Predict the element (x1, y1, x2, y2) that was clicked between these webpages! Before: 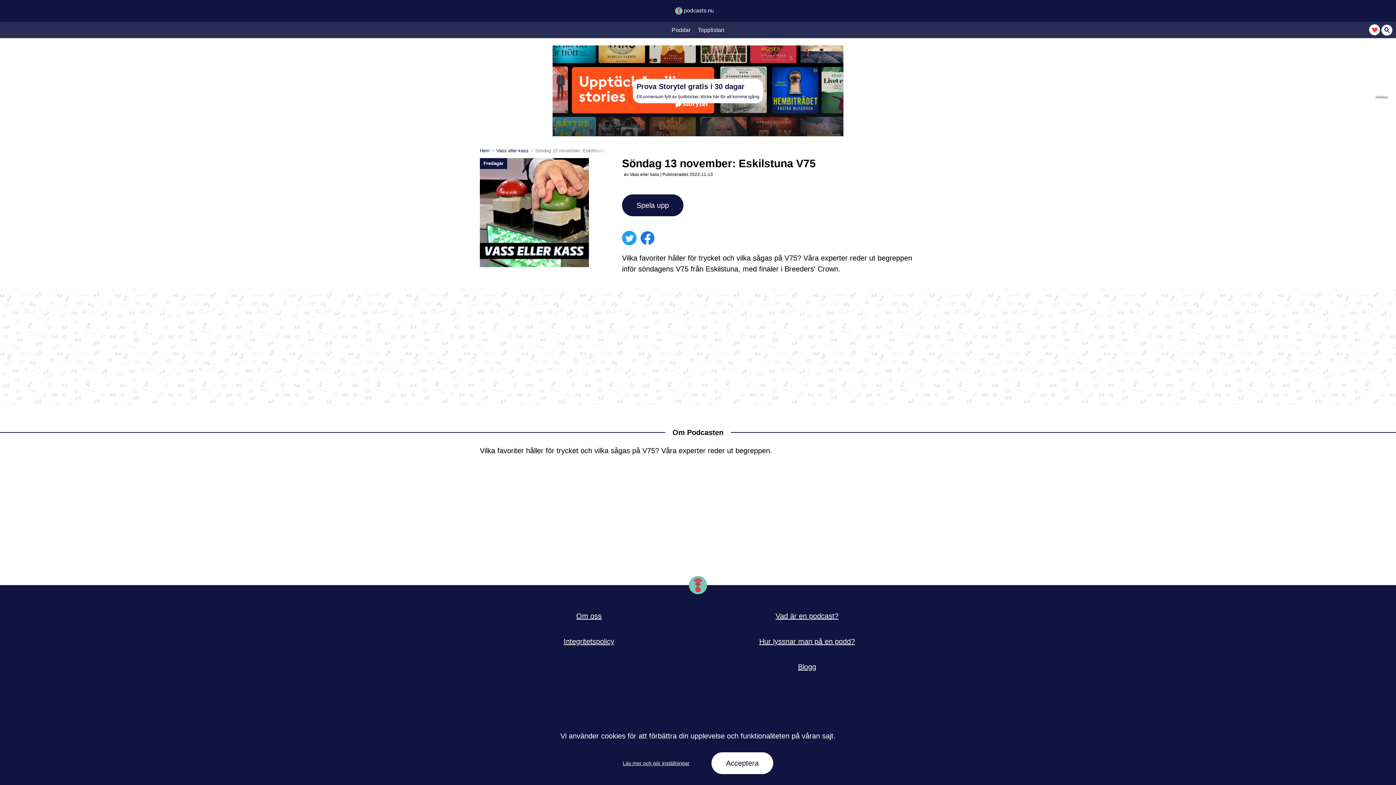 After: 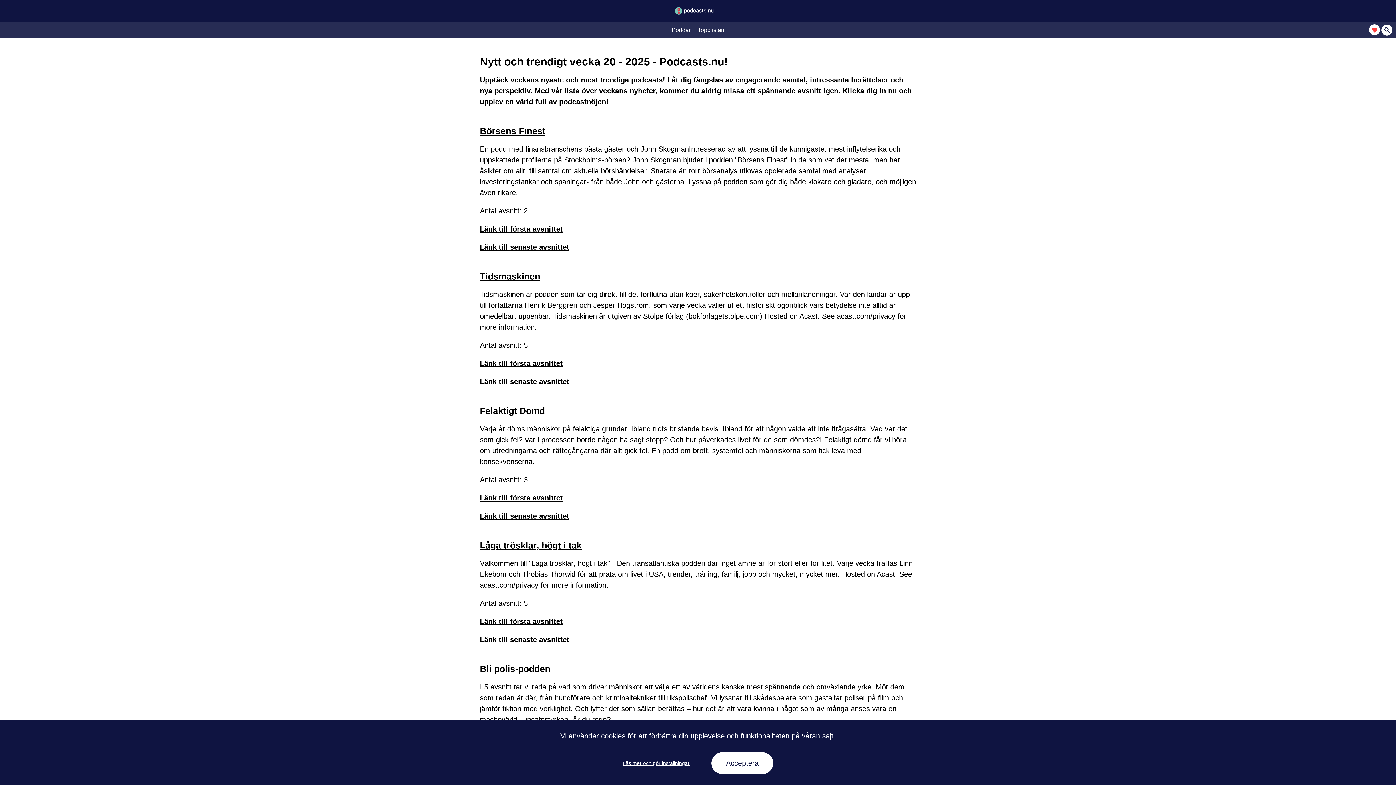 Action: bbox: (790, 654, 823, 680) label: Blogg